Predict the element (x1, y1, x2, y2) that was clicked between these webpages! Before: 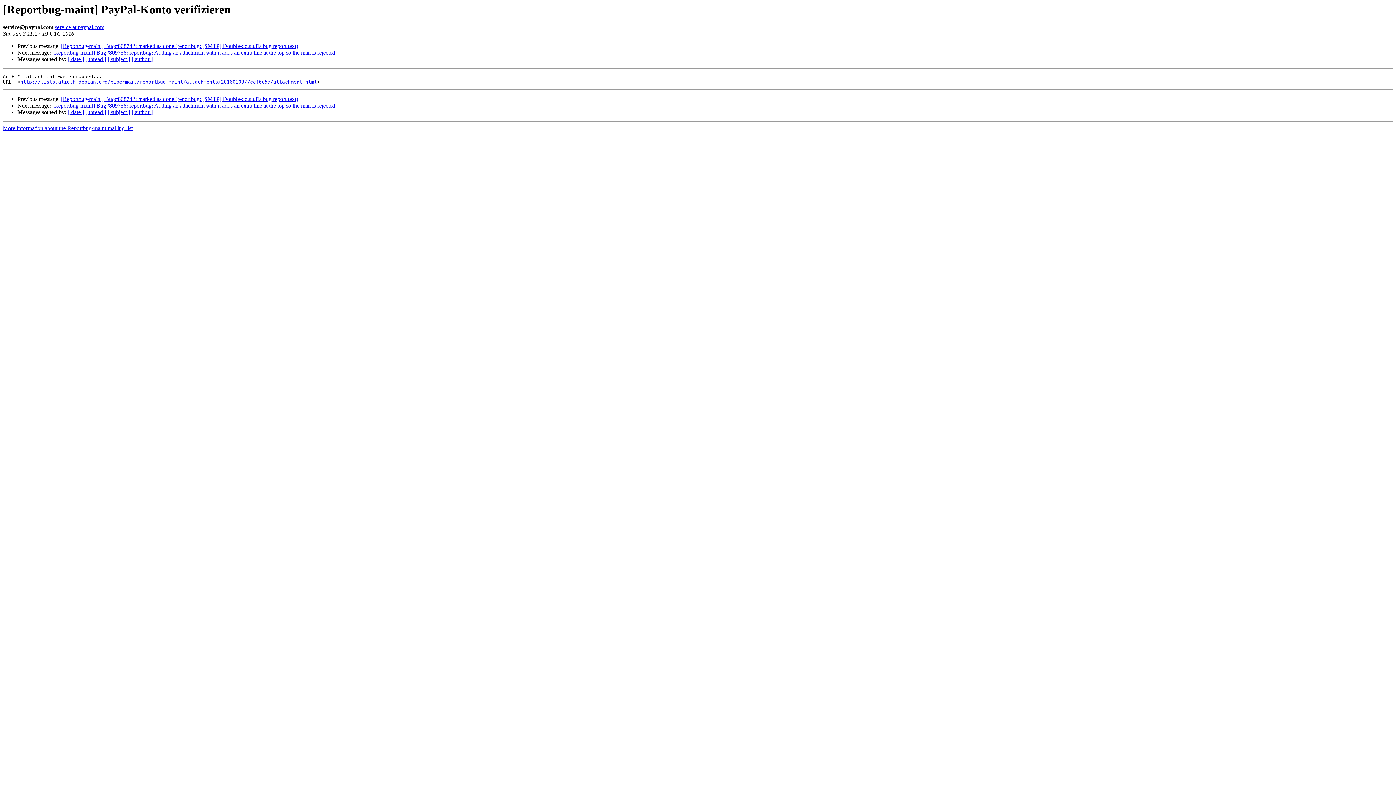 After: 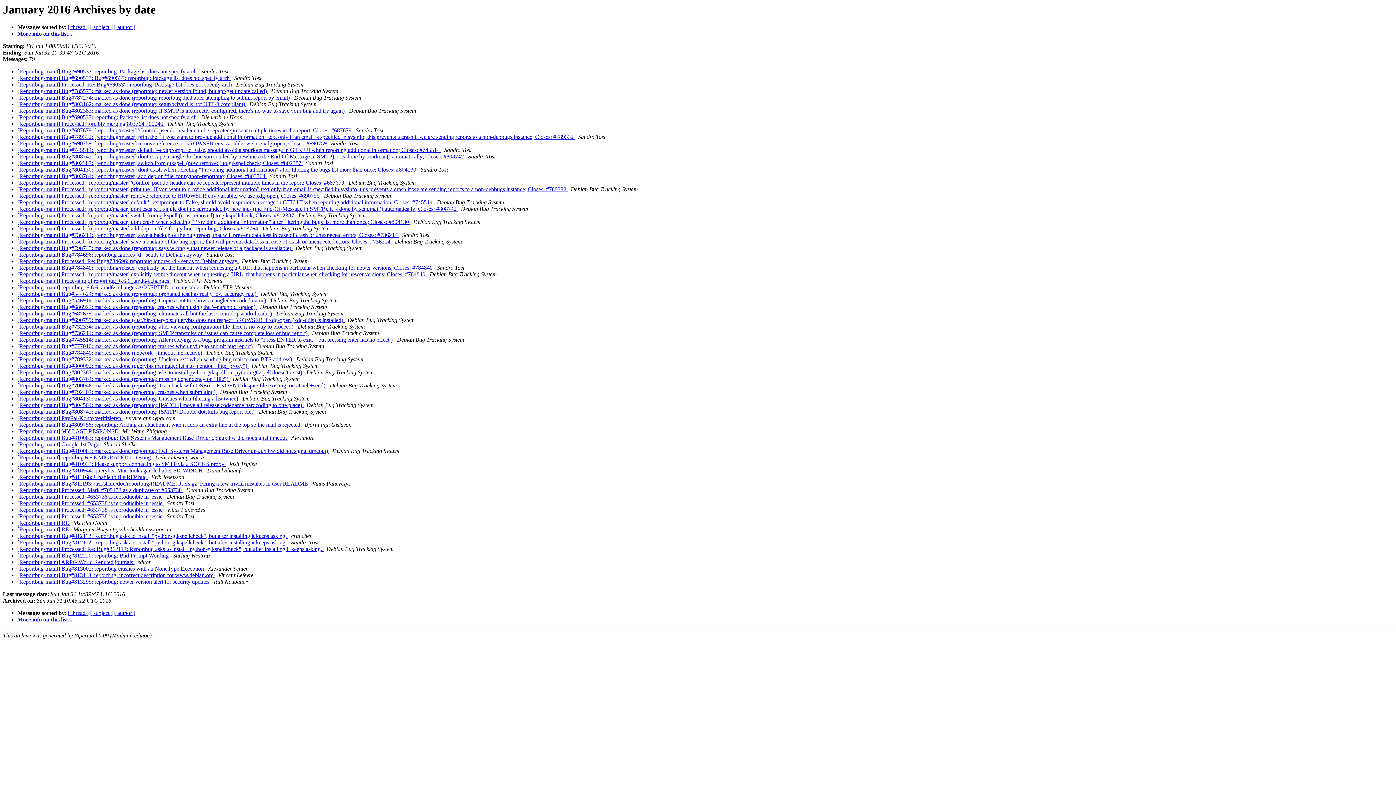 Action: label: [ date ] bbox: (68, 109, 84, 115)